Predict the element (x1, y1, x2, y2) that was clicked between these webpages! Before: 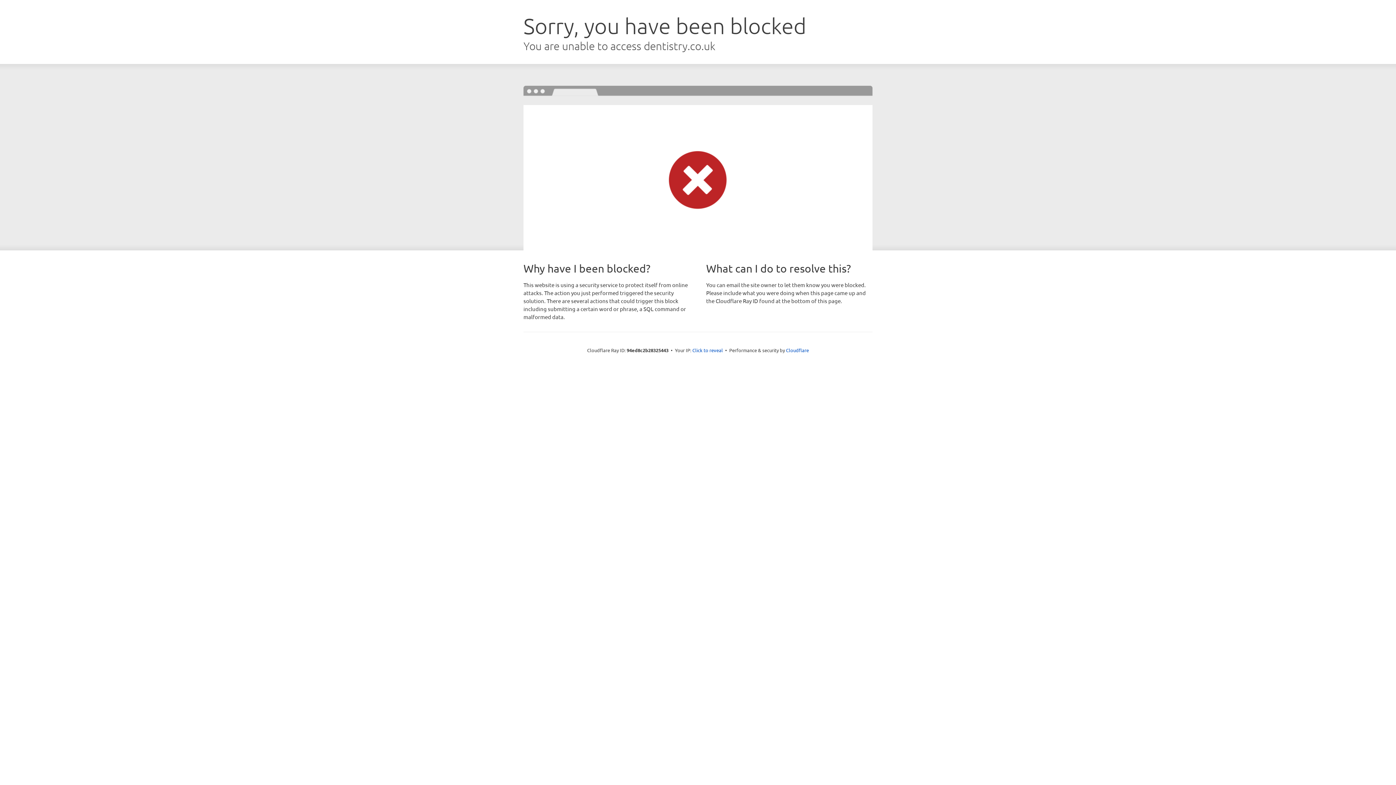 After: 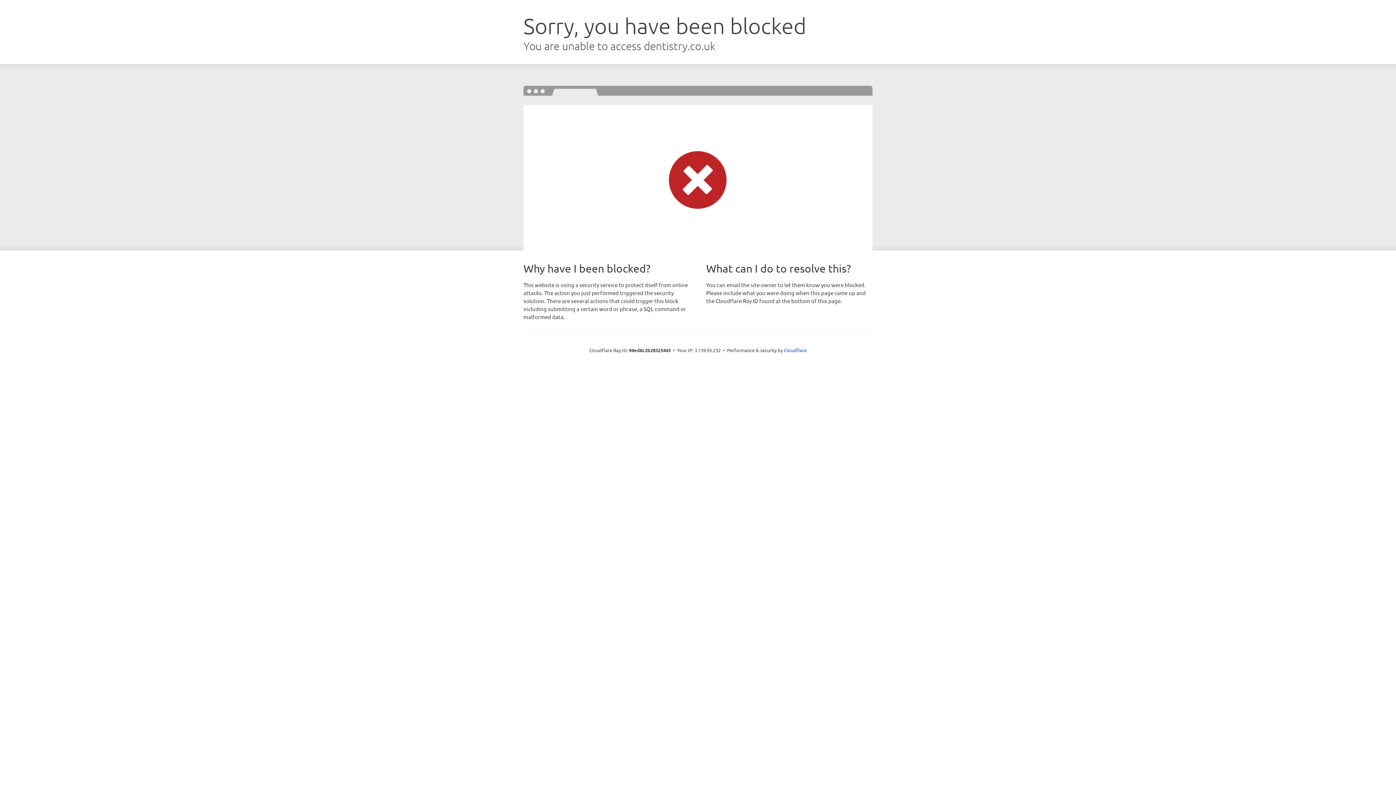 Action: bbox: (692, 346, 723, 353) label: Click to reveal